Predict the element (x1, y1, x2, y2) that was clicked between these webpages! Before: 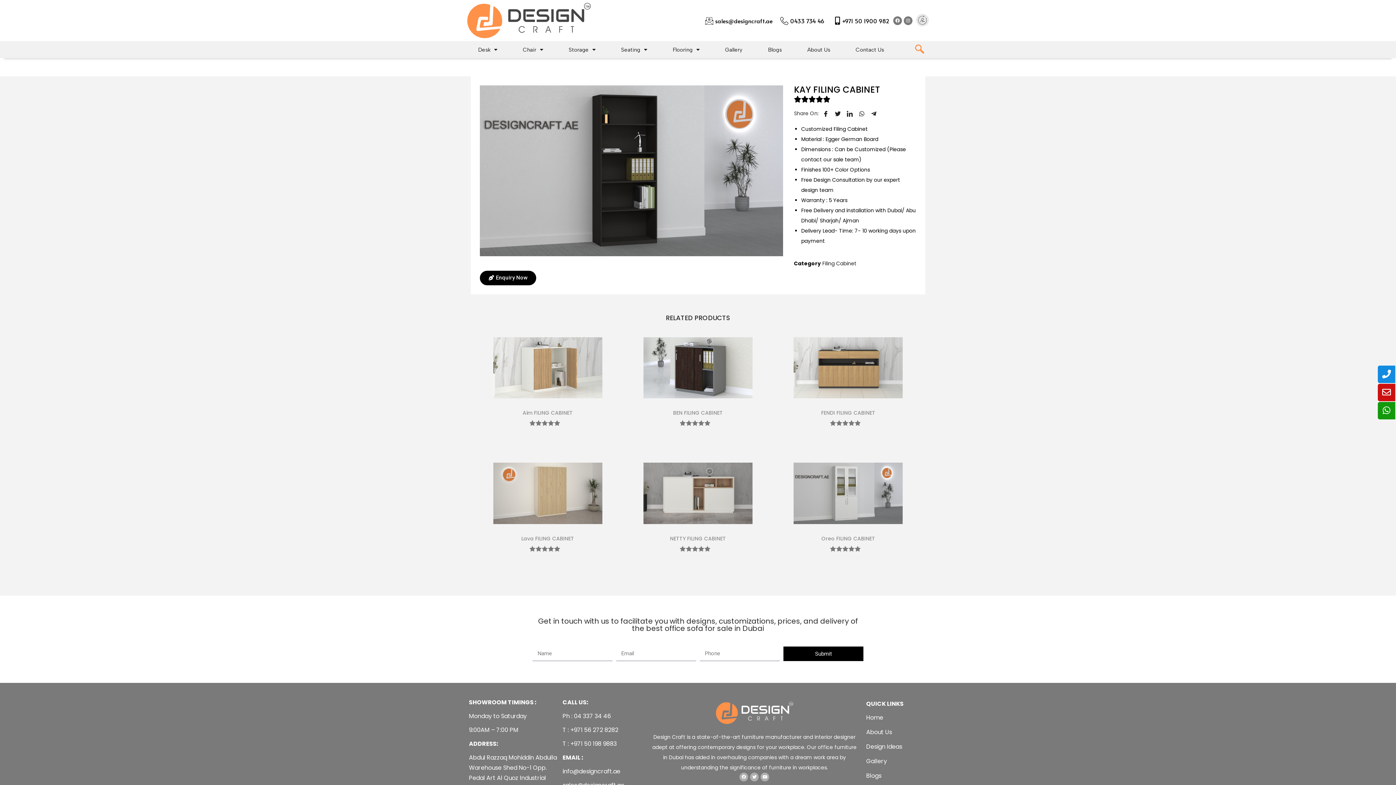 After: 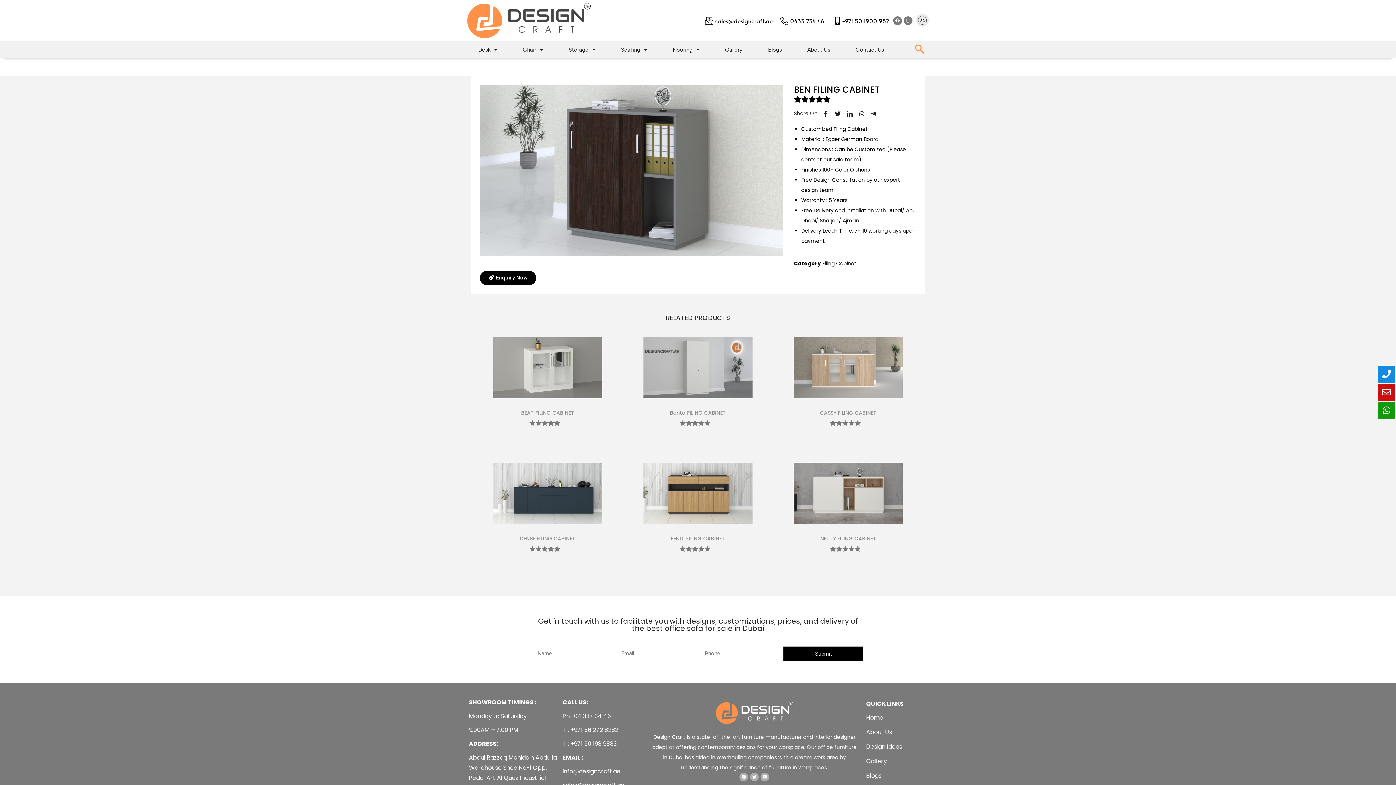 Action: bbox: (624, 337, 771, 398)